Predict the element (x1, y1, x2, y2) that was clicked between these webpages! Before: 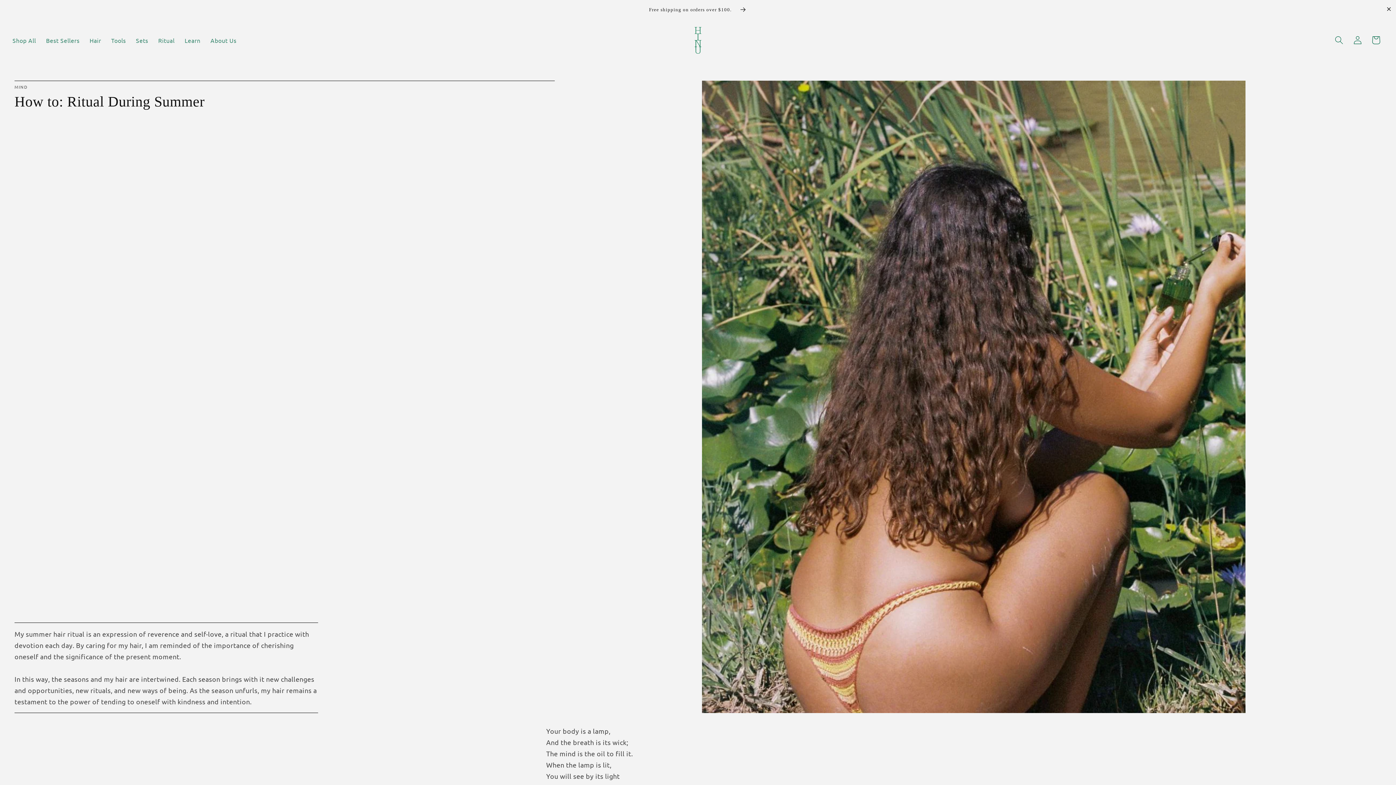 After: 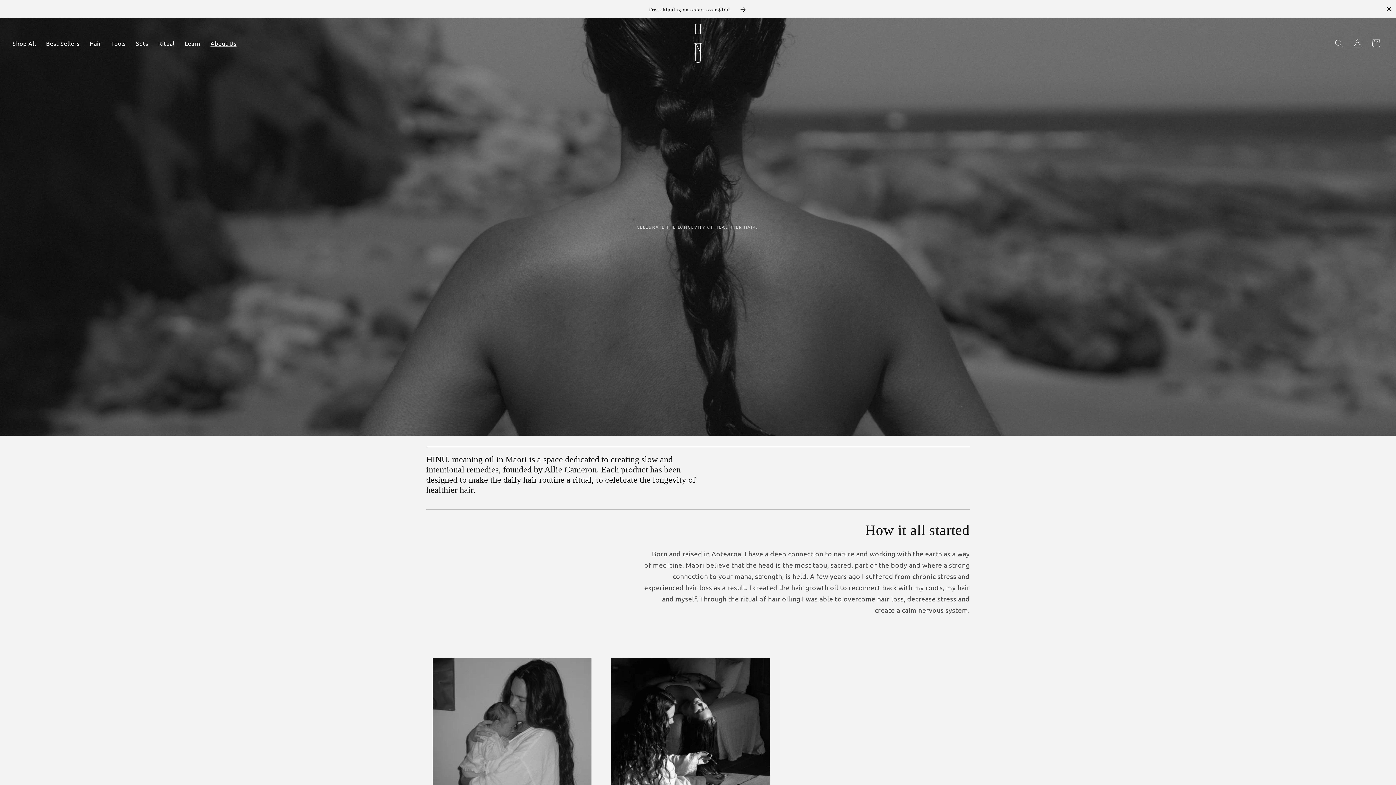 Action: bbox: (205, 31, 241, 48) label: About Us